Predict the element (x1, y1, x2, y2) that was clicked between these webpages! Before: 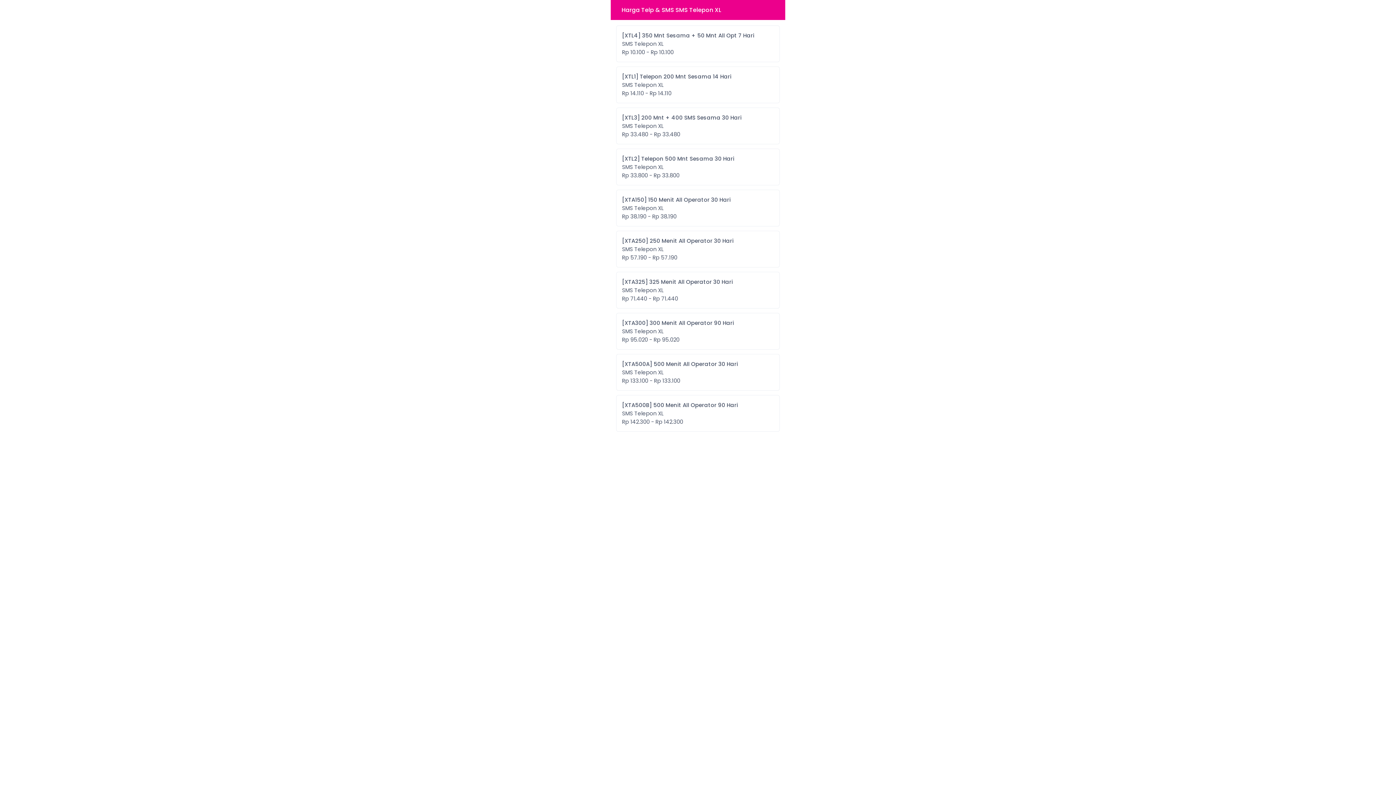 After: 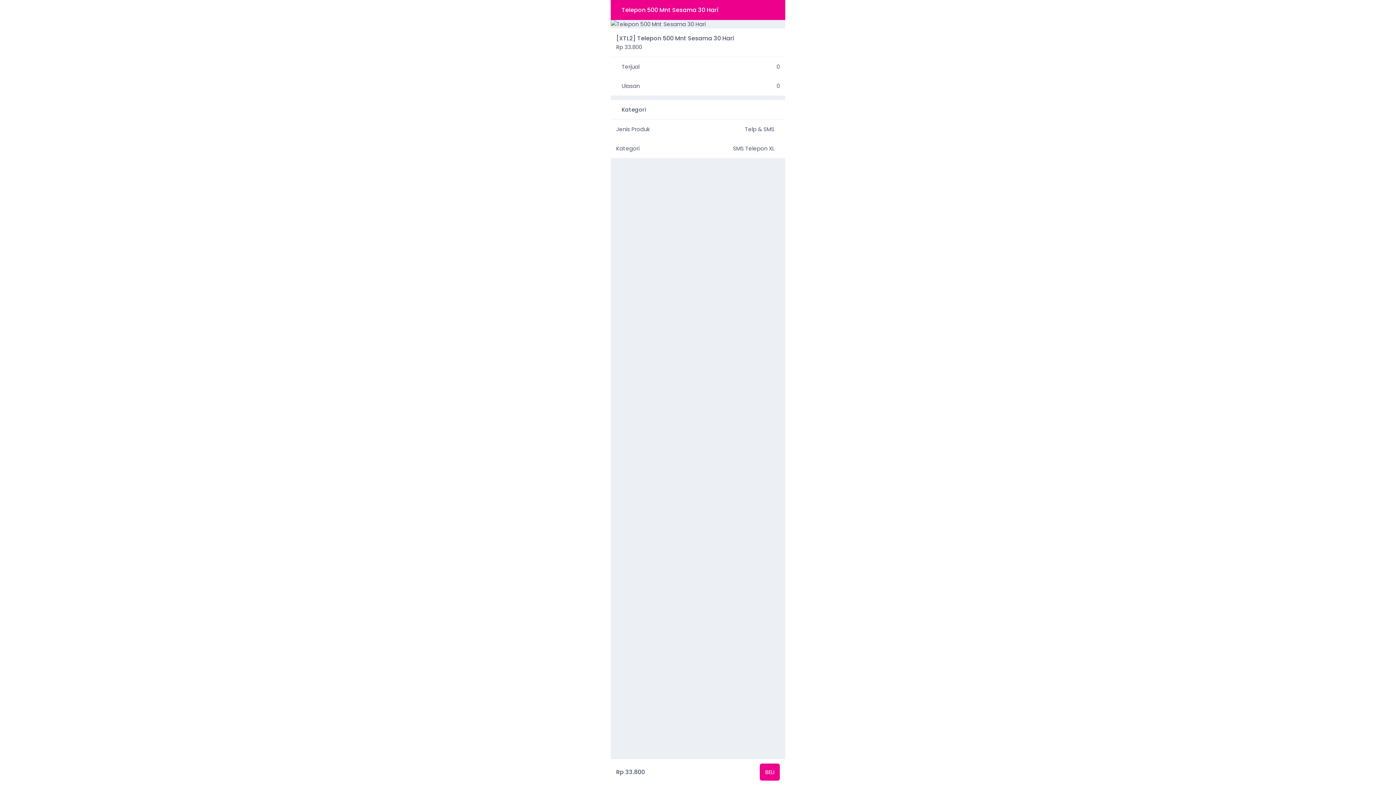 Action: bbox: (616, 148, 780, 185) label: [XTL2] Telepon 500 Mnt Sesama 30 Hari

SMS Telepon XL

Rp 33.800 - Rp 33.800